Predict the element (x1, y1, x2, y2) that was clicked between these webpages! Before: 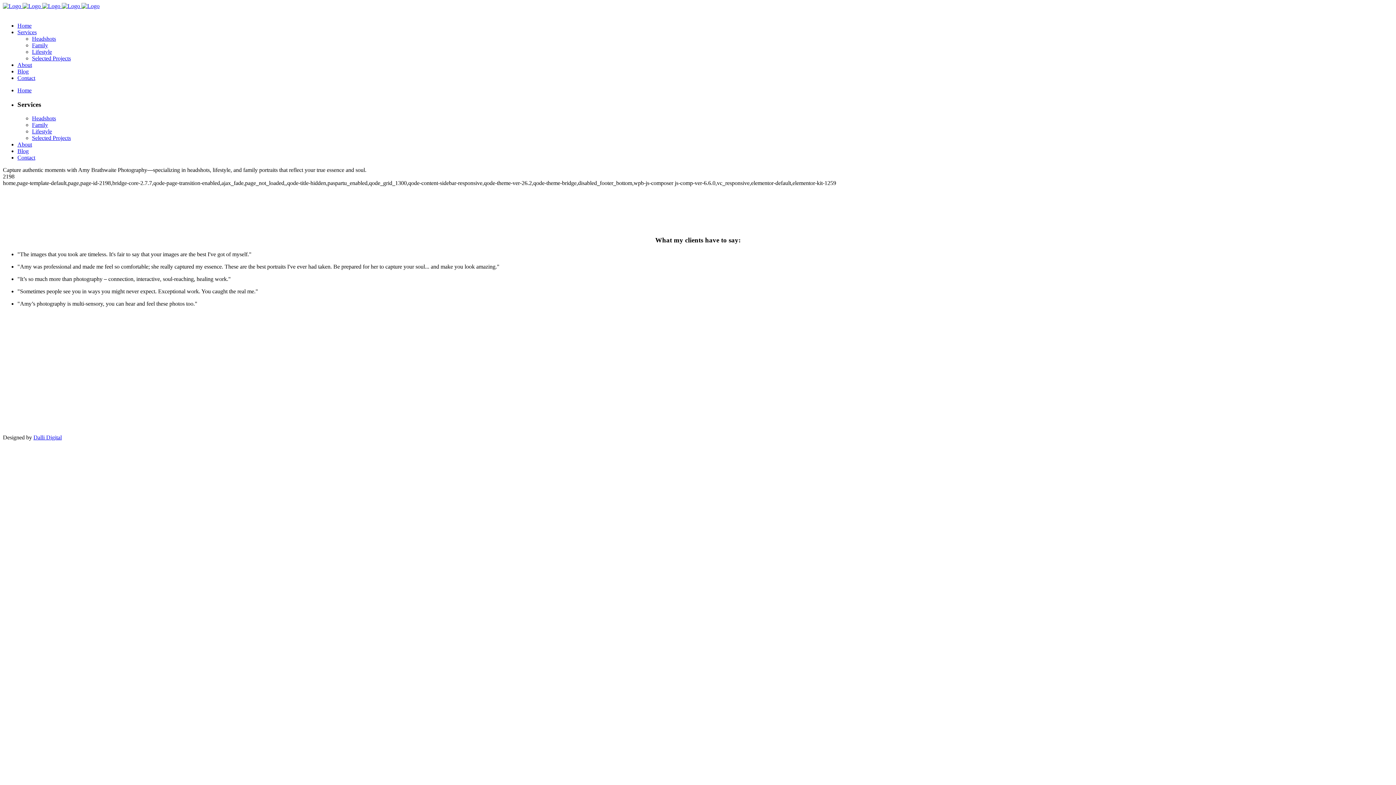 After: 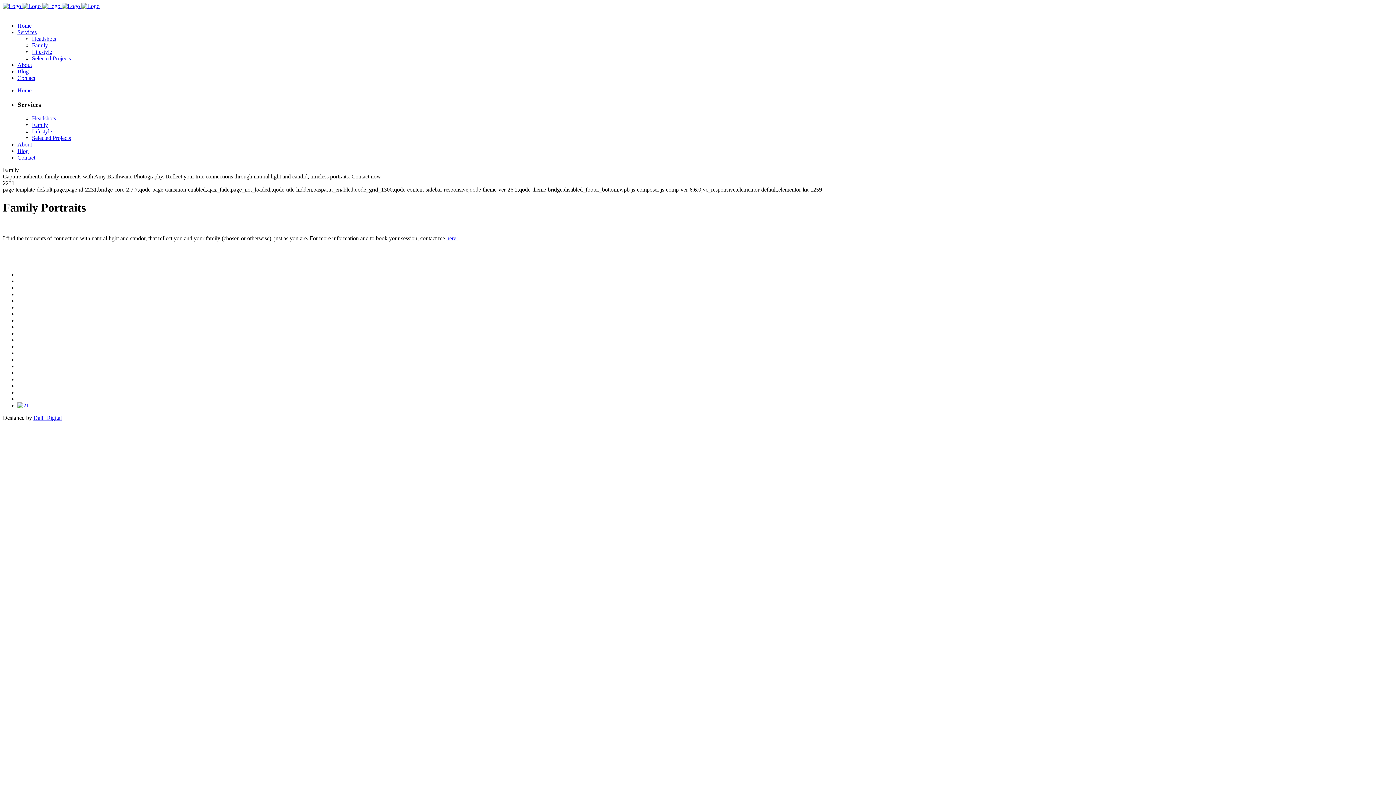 Action: bbox: (32, 121, 48, 128) label: Family